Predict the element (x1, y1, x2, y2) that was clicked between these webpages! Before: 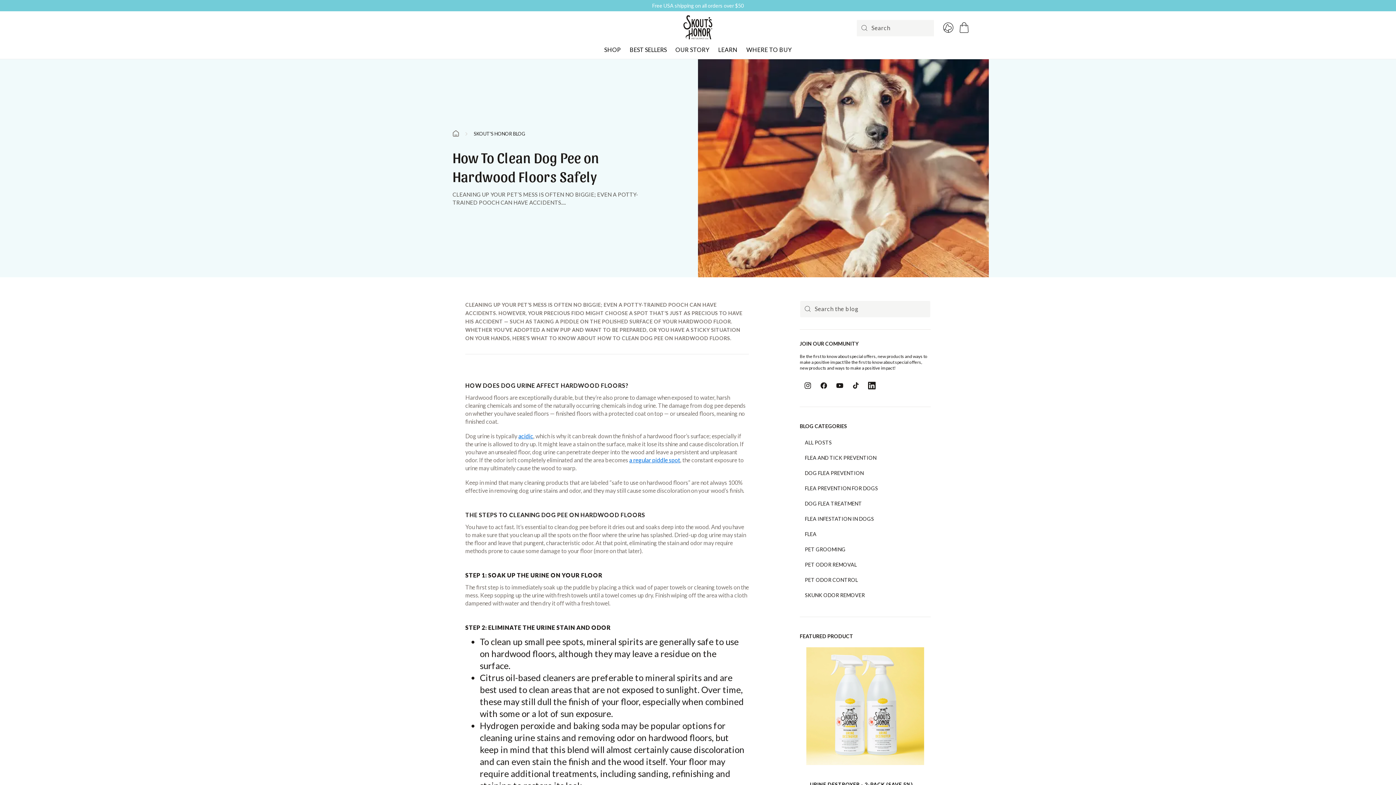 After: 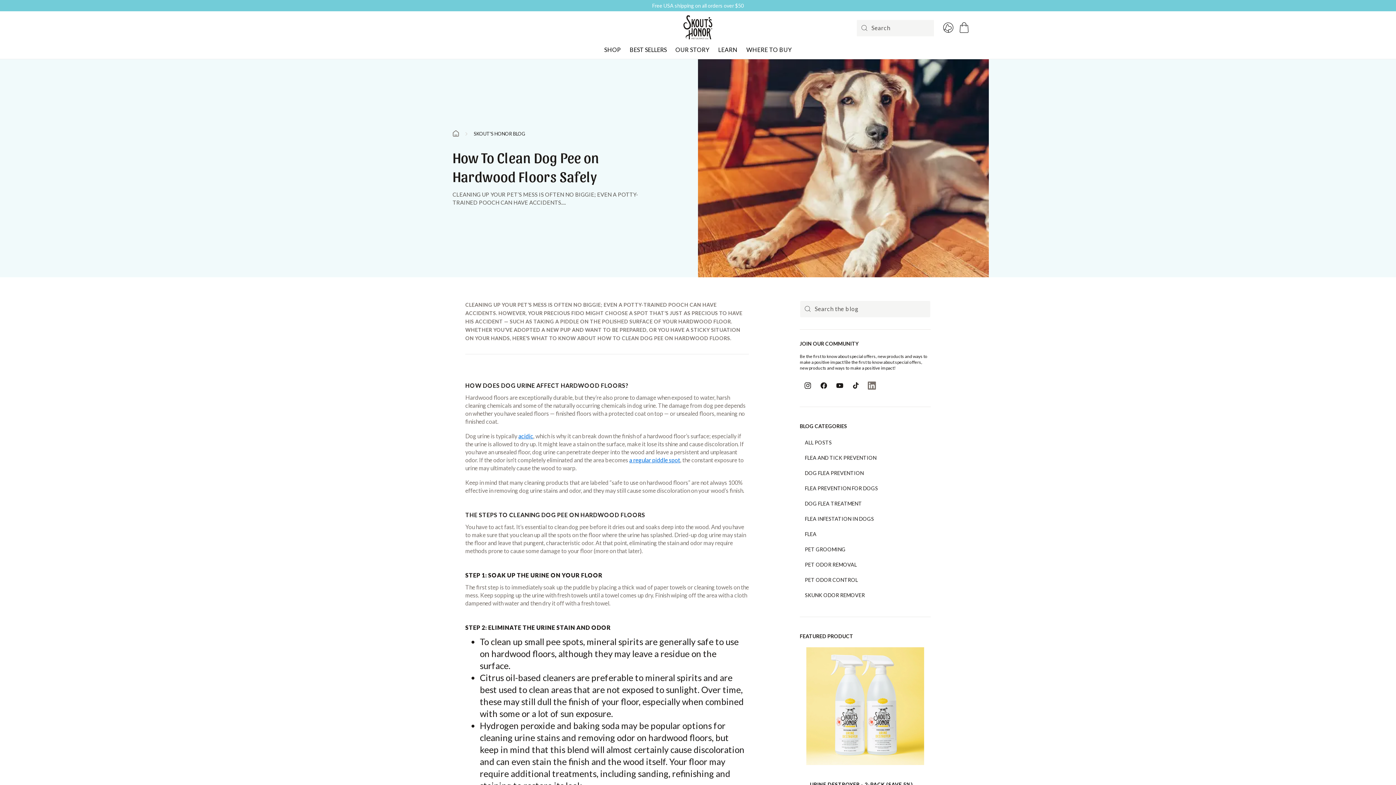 Action: bbox: (864, 377, 880, 395) label: Linkedin